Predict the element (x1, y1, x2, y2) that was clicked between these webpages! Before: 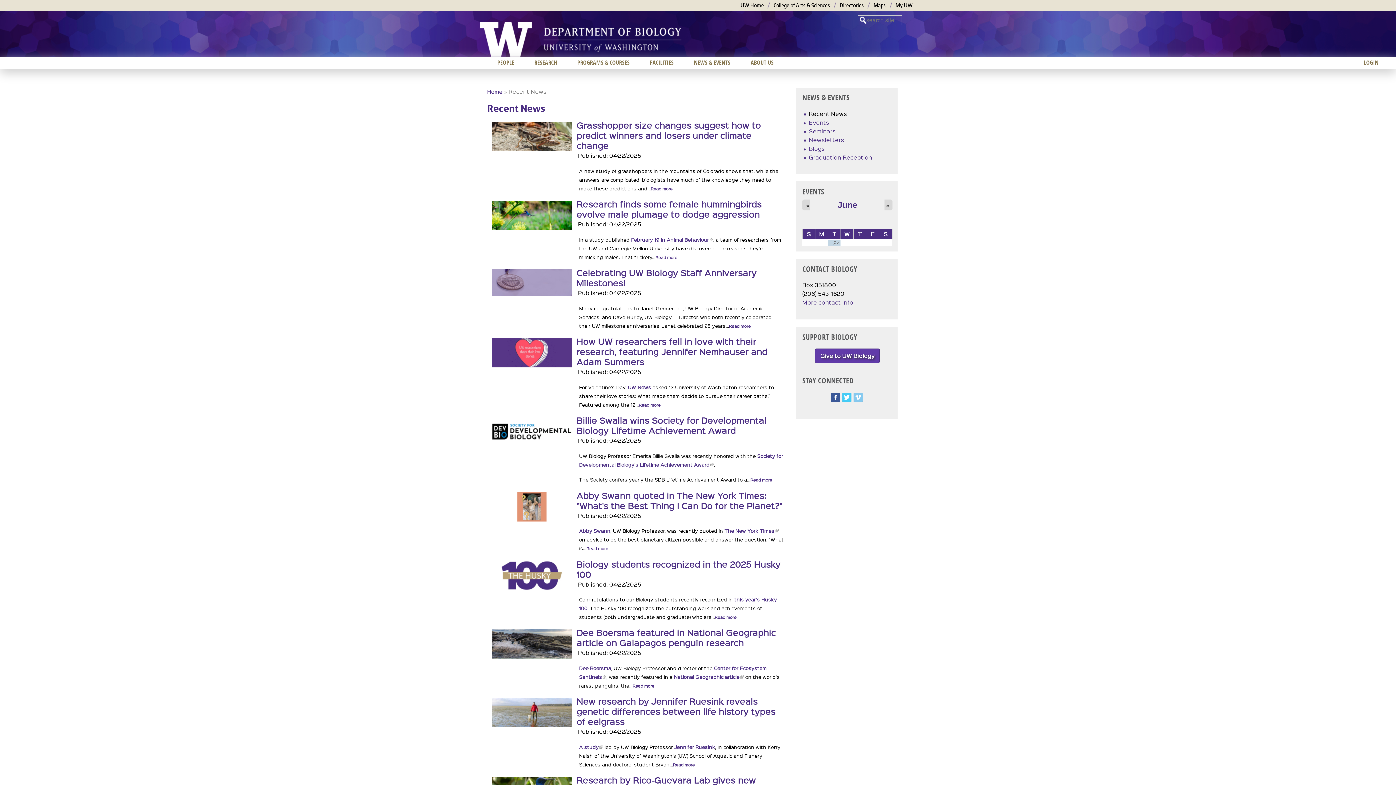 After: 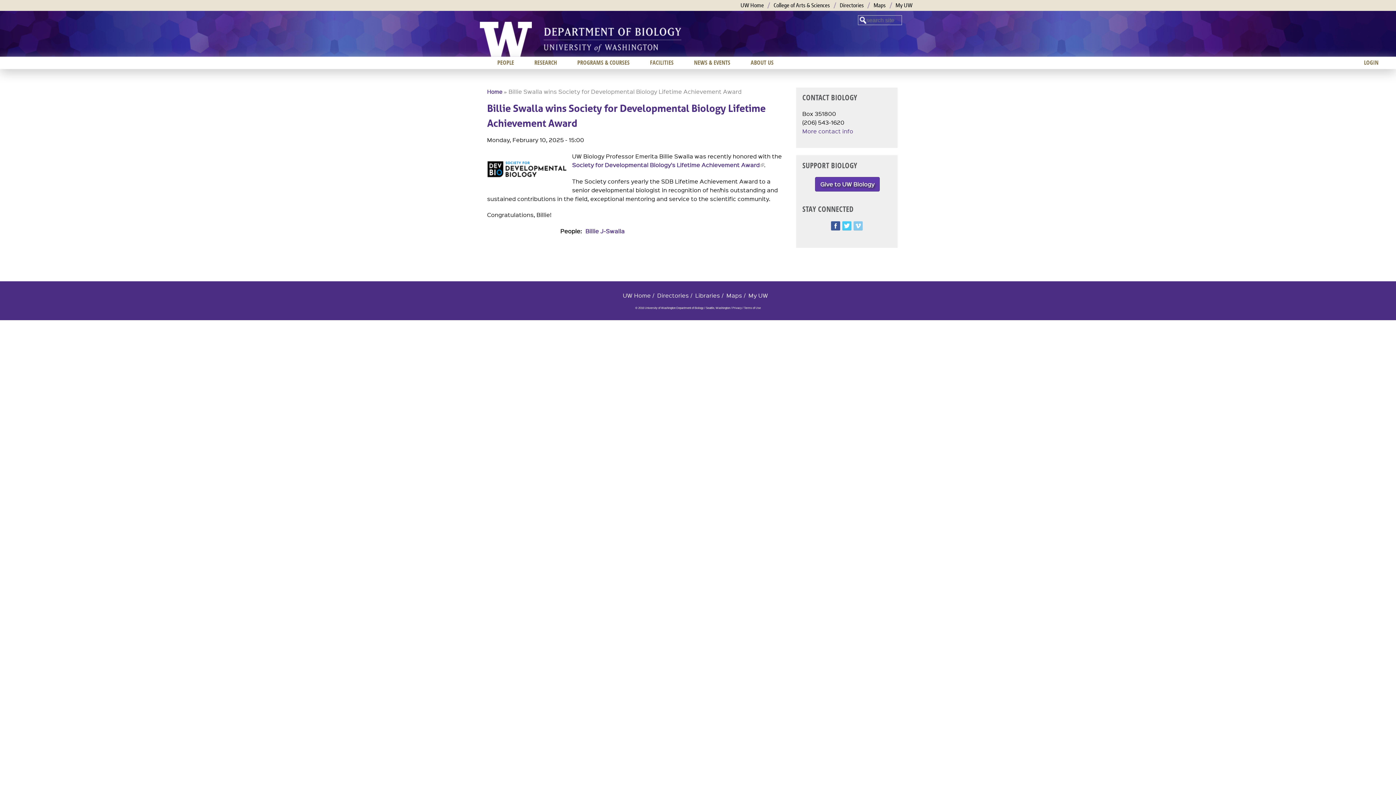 Action: bbox: (492, 440, 572, 448)